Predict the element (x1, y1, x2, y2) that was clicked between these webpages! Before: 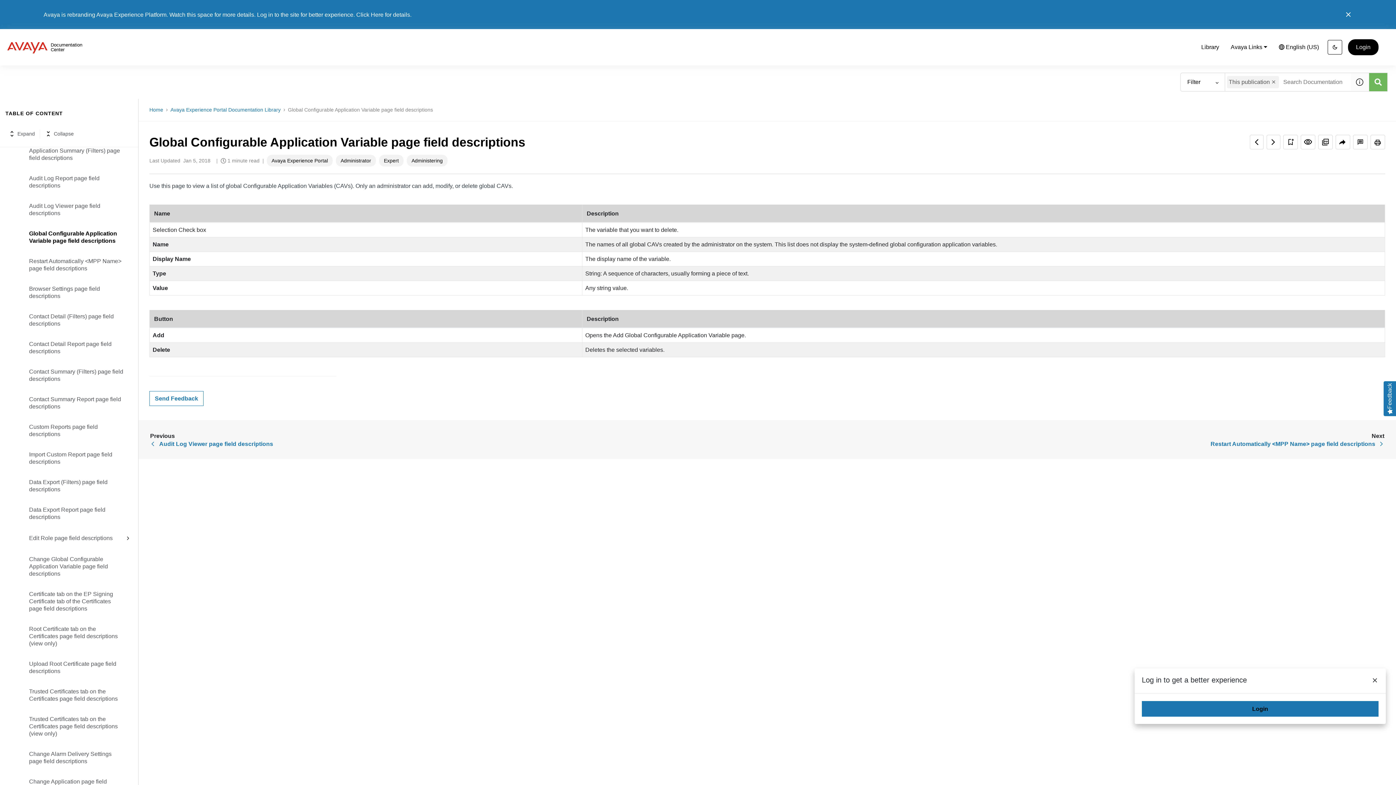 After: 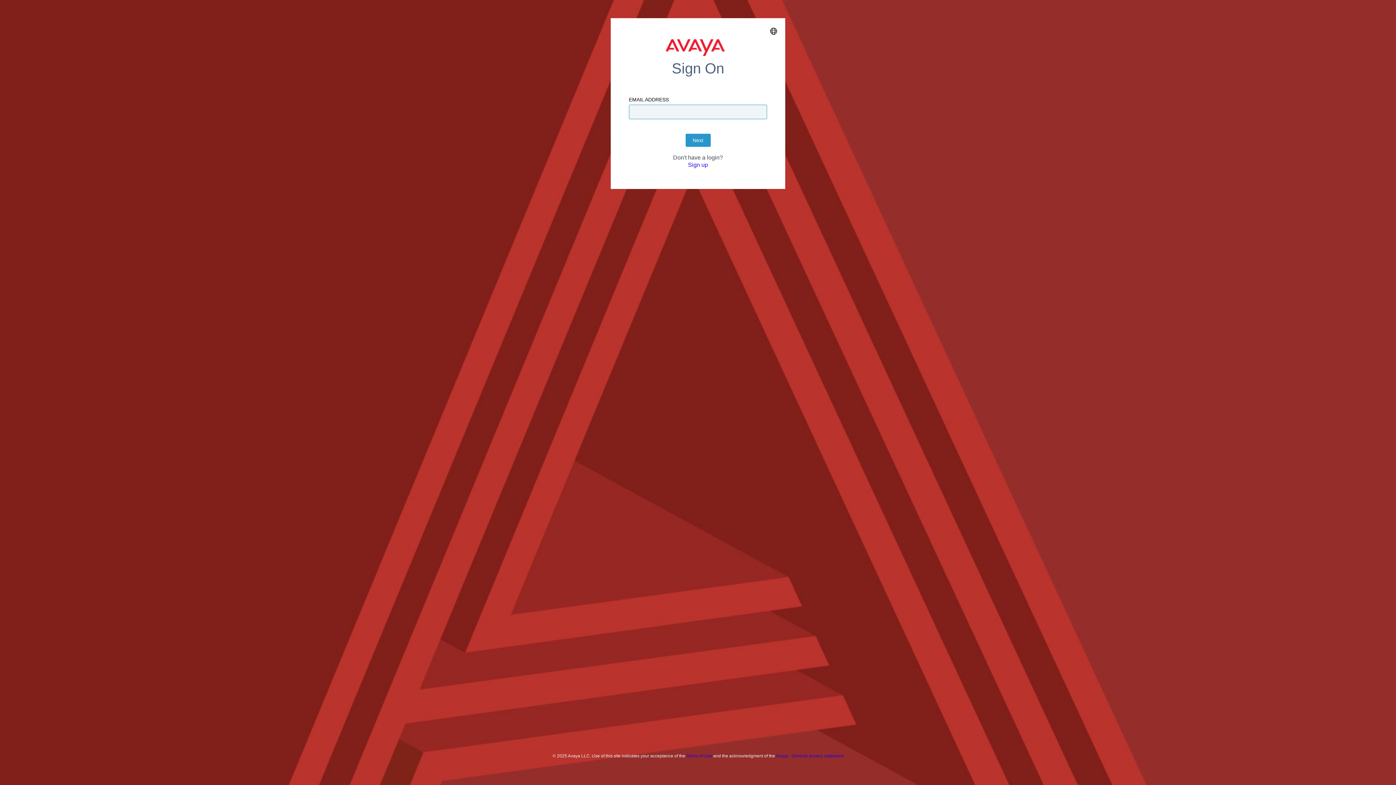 Action: bbox: (1348, 39, 1378, 55) label: Login